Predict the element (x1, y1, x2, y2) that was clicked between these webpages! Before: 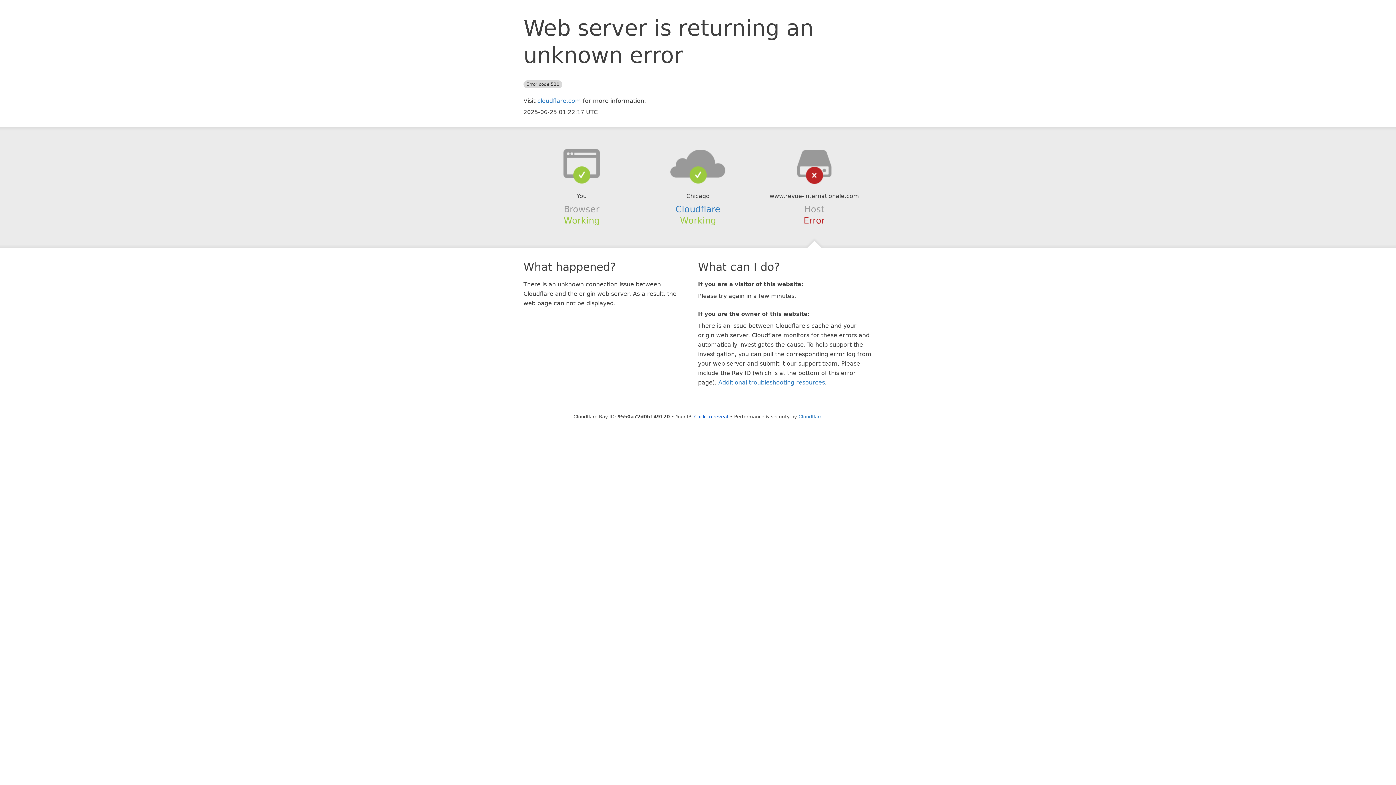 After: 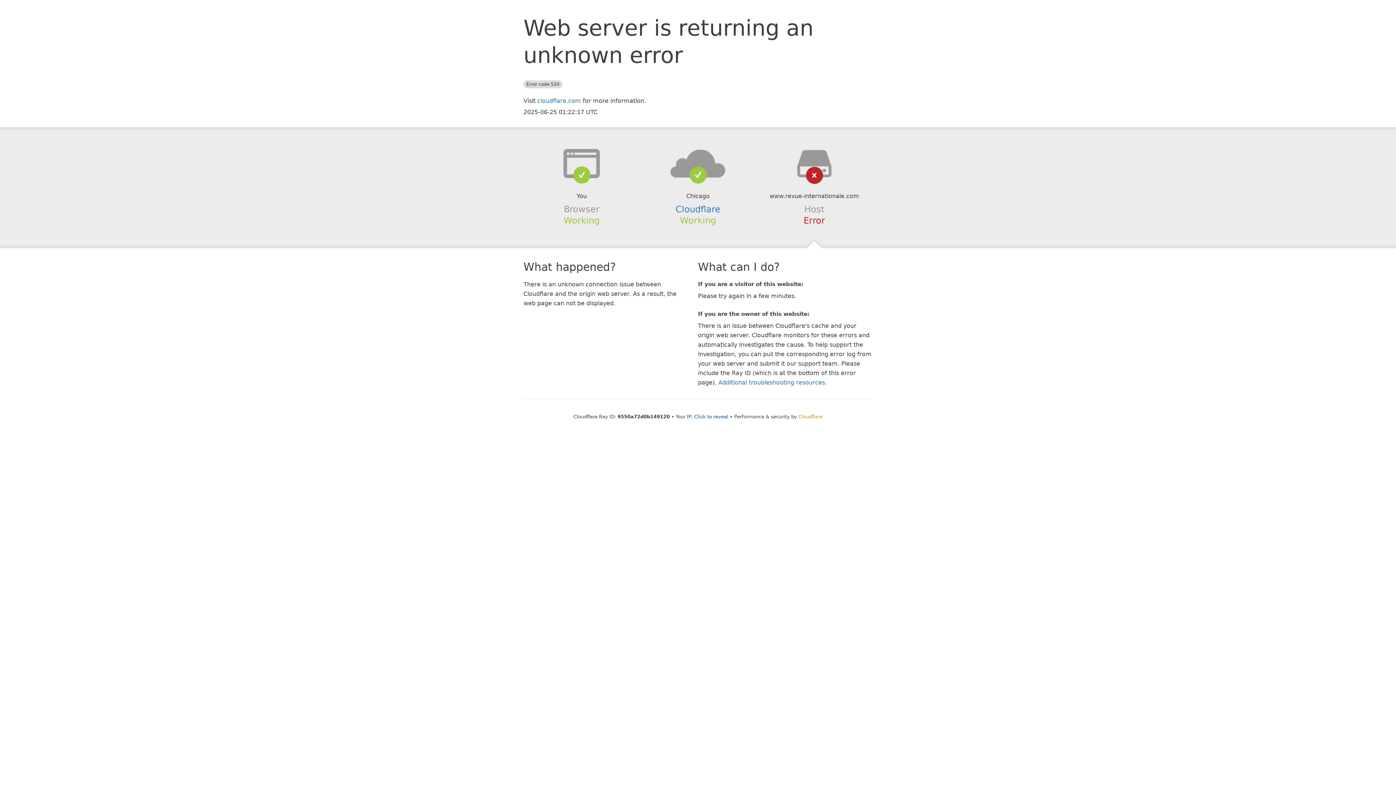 Action: bbox: (798, 414, 822, 419) label: Cloudflare